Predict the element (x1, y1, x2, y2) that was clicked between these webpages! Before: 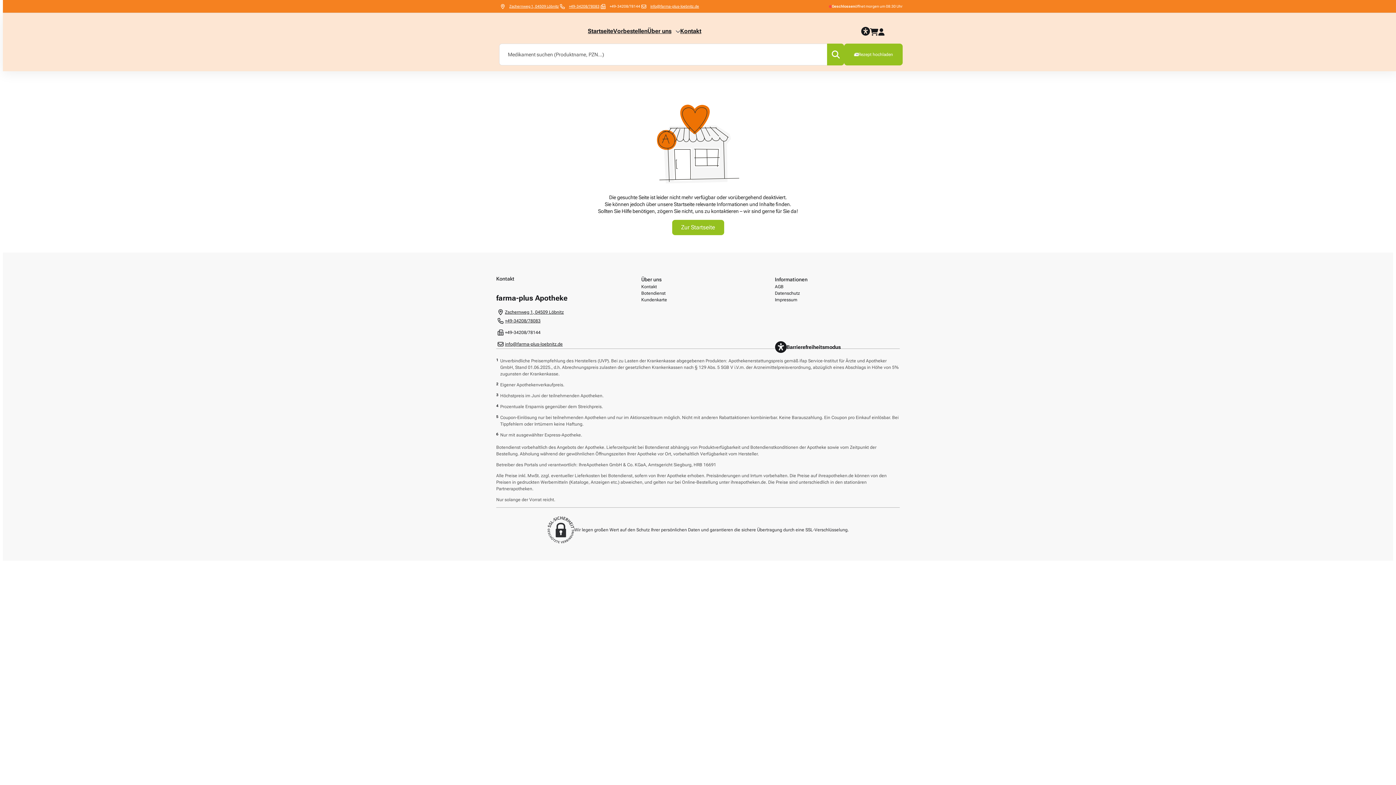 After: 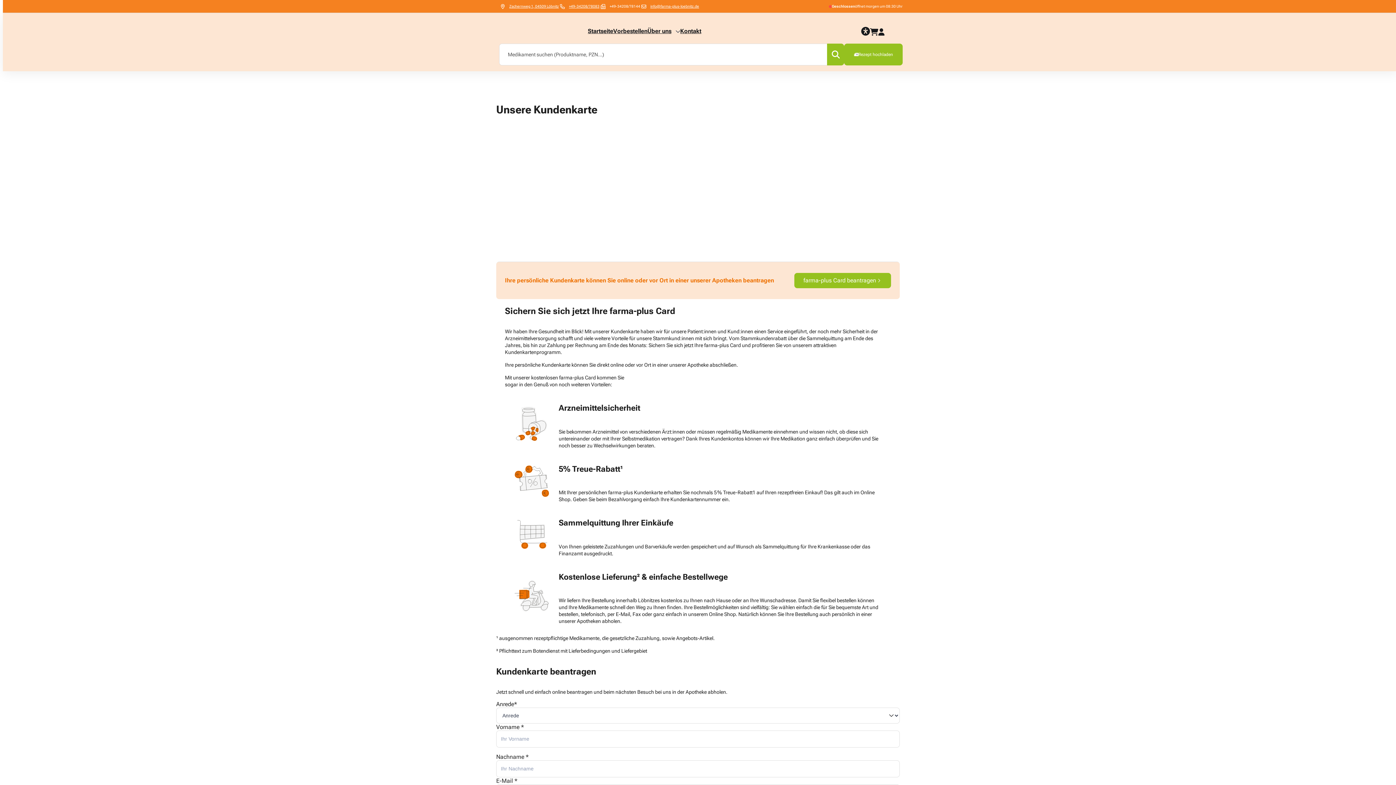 Action: label: Kundenkarte bbox: (641, 296, 667, 303)